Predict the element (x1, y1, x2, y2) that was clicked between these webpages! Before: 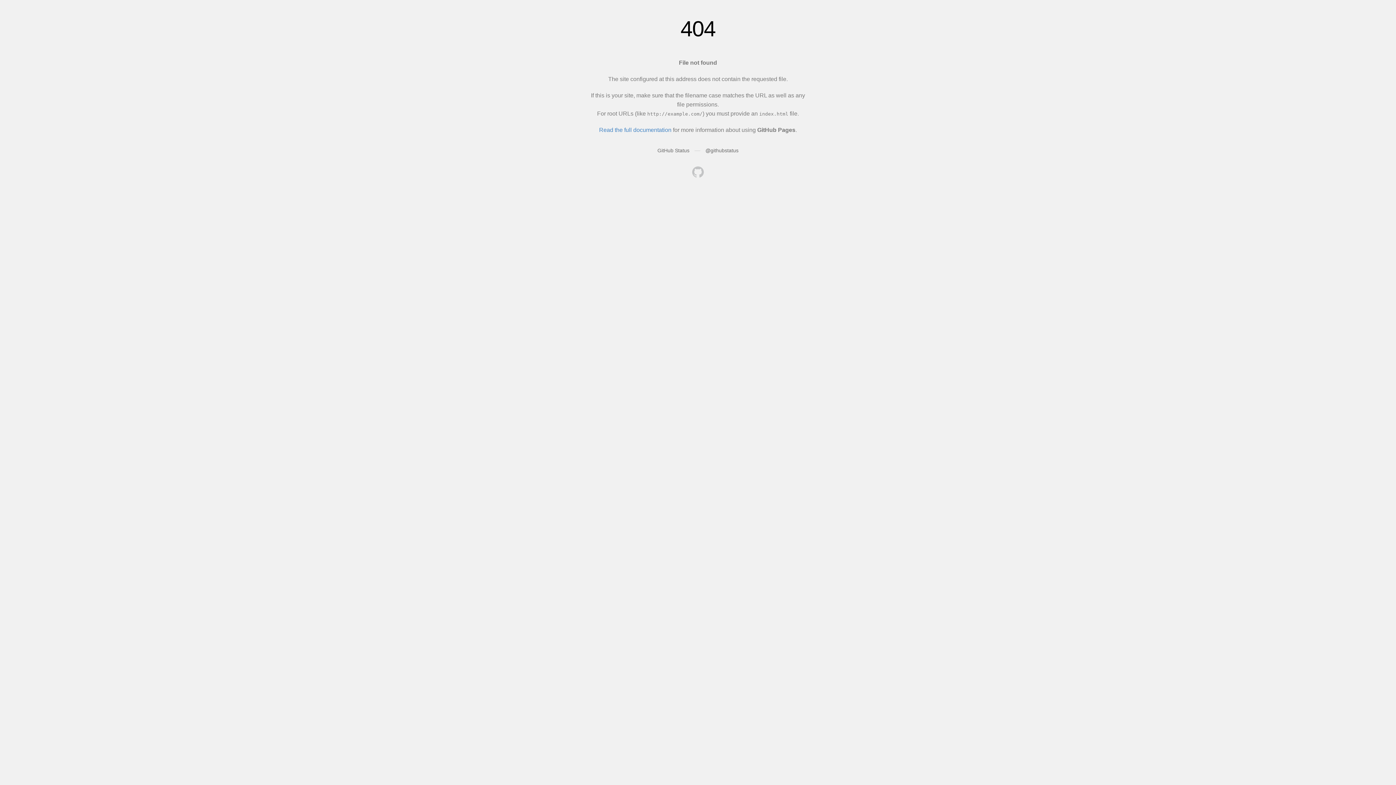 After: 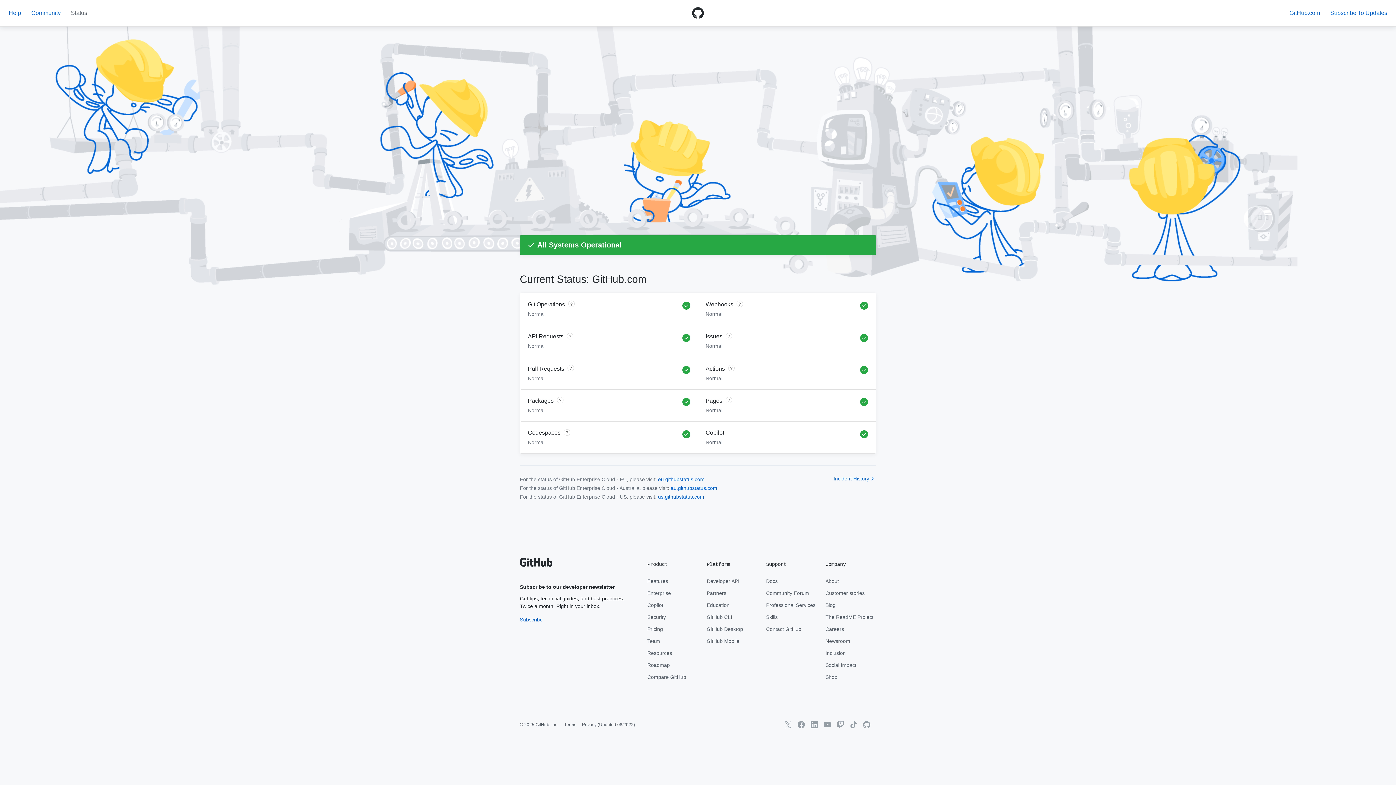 Action: bbox: (657, 147, 689, 153) label: GitHub Status